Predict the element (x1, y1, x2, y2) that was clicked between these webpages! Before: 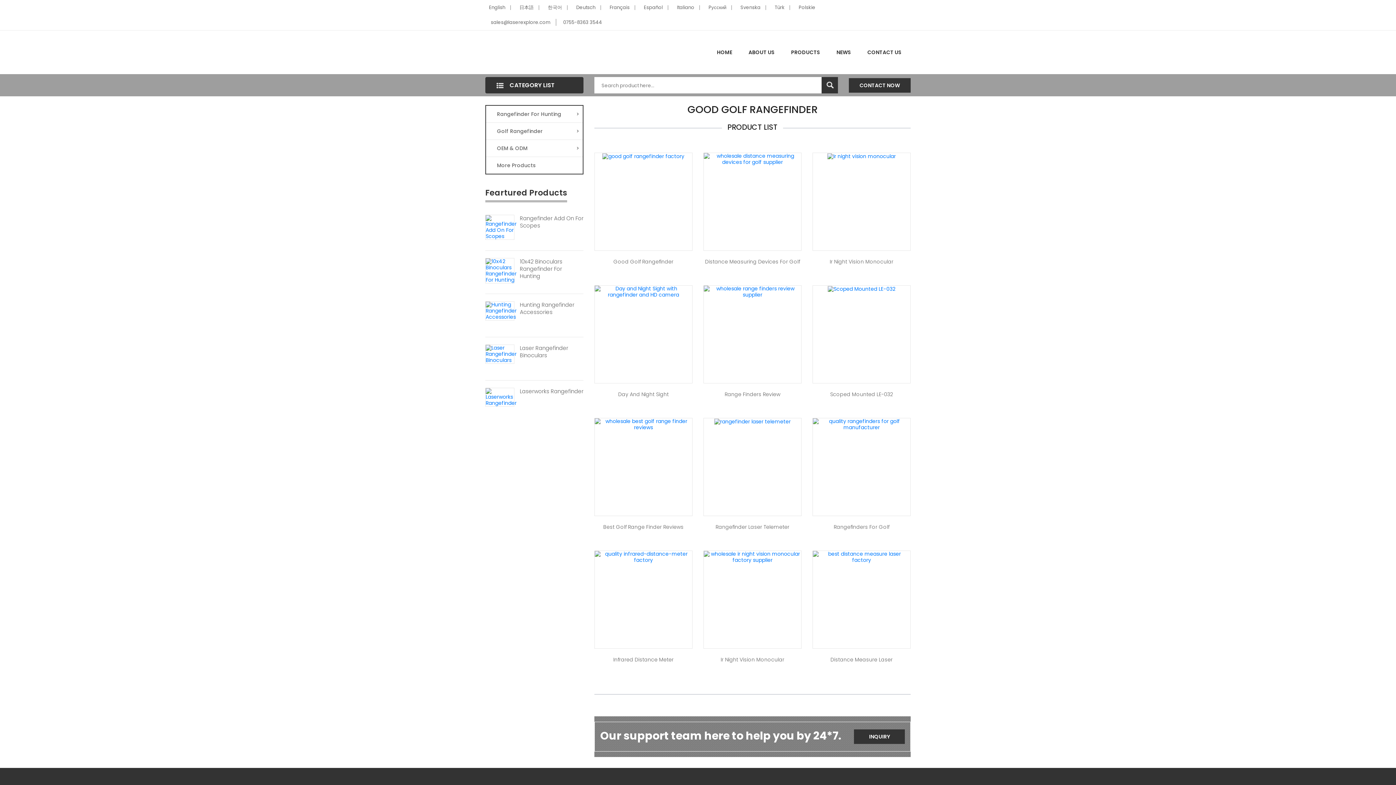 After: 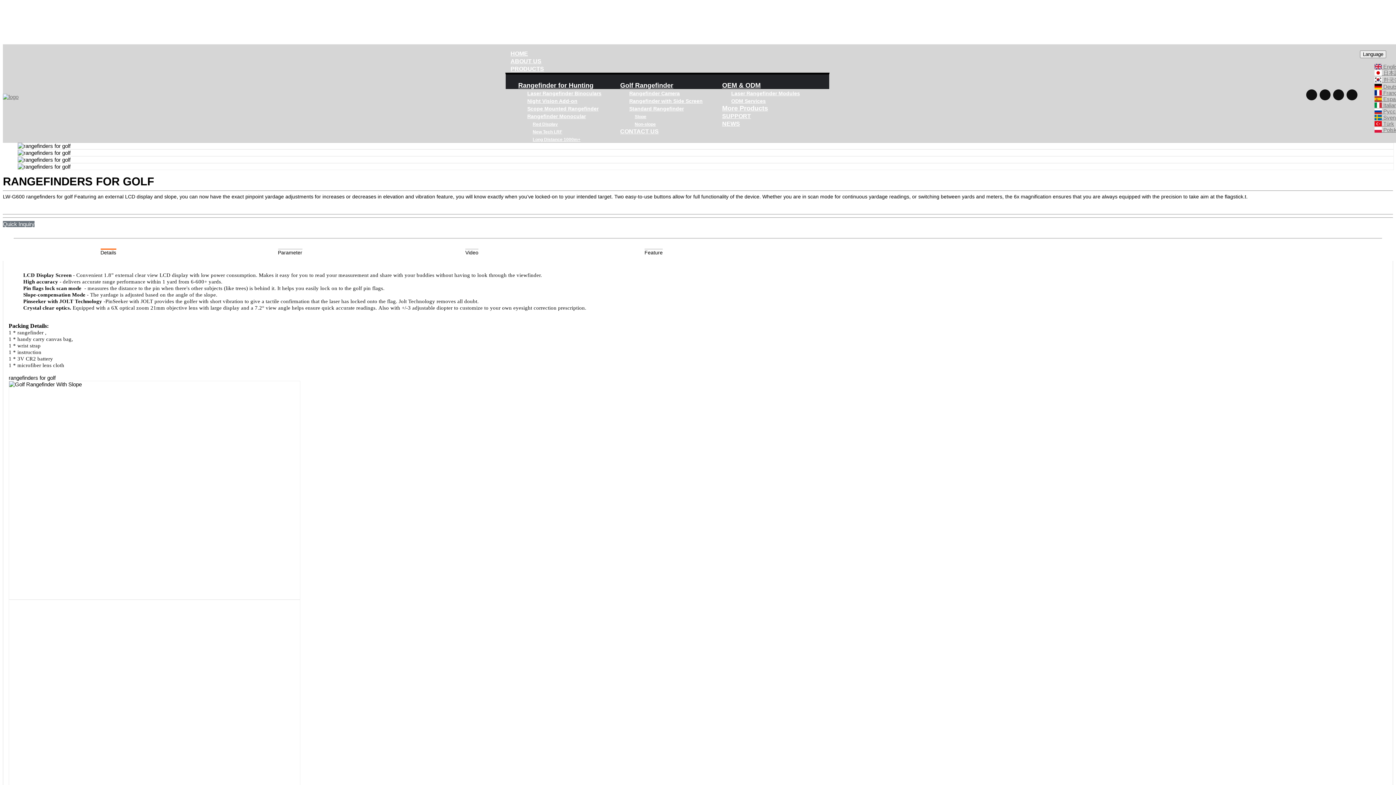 Action: bbox: (813, 420, 910, 427)